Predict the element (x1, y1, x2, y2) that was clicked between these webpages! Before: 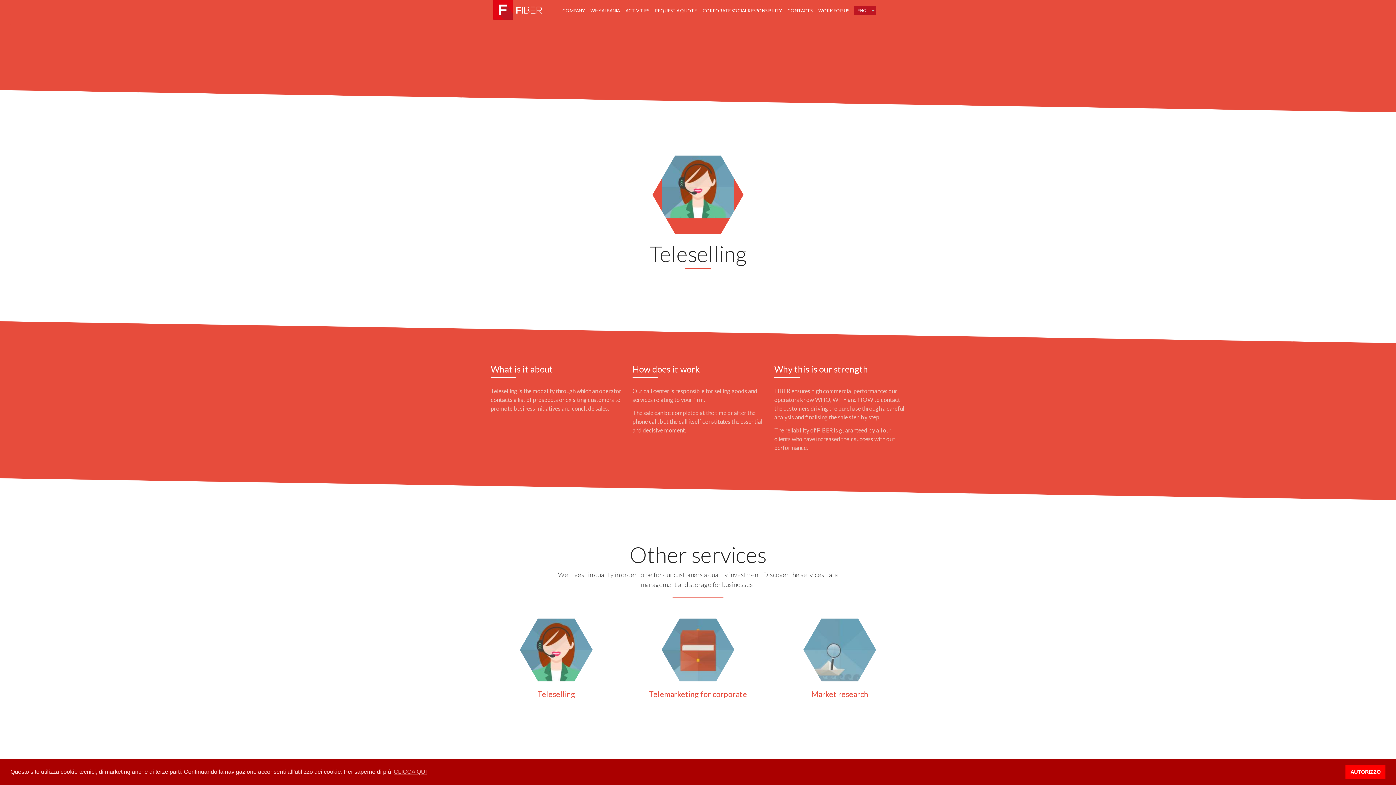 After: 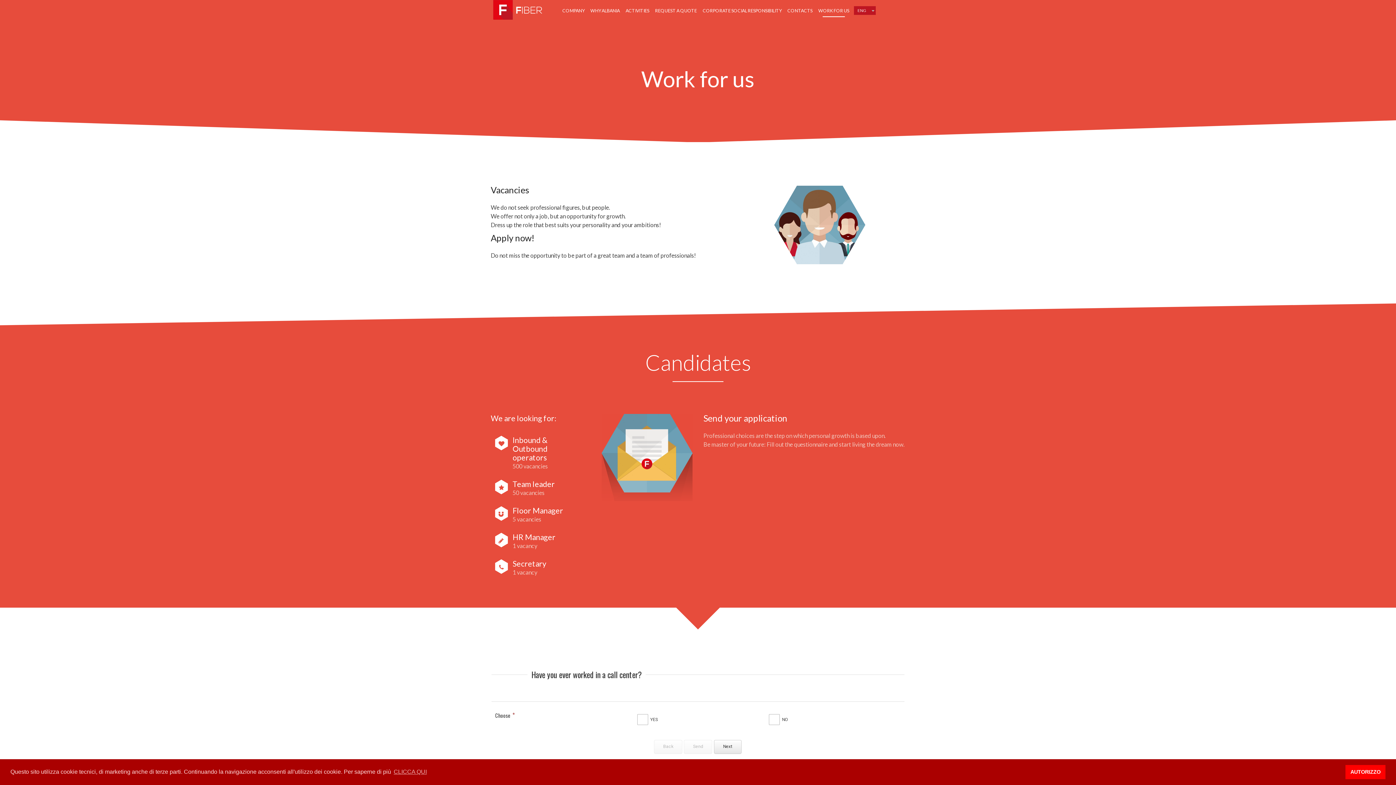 Action: bbox: (815, 0, 852, 21) label: WORK FOR US